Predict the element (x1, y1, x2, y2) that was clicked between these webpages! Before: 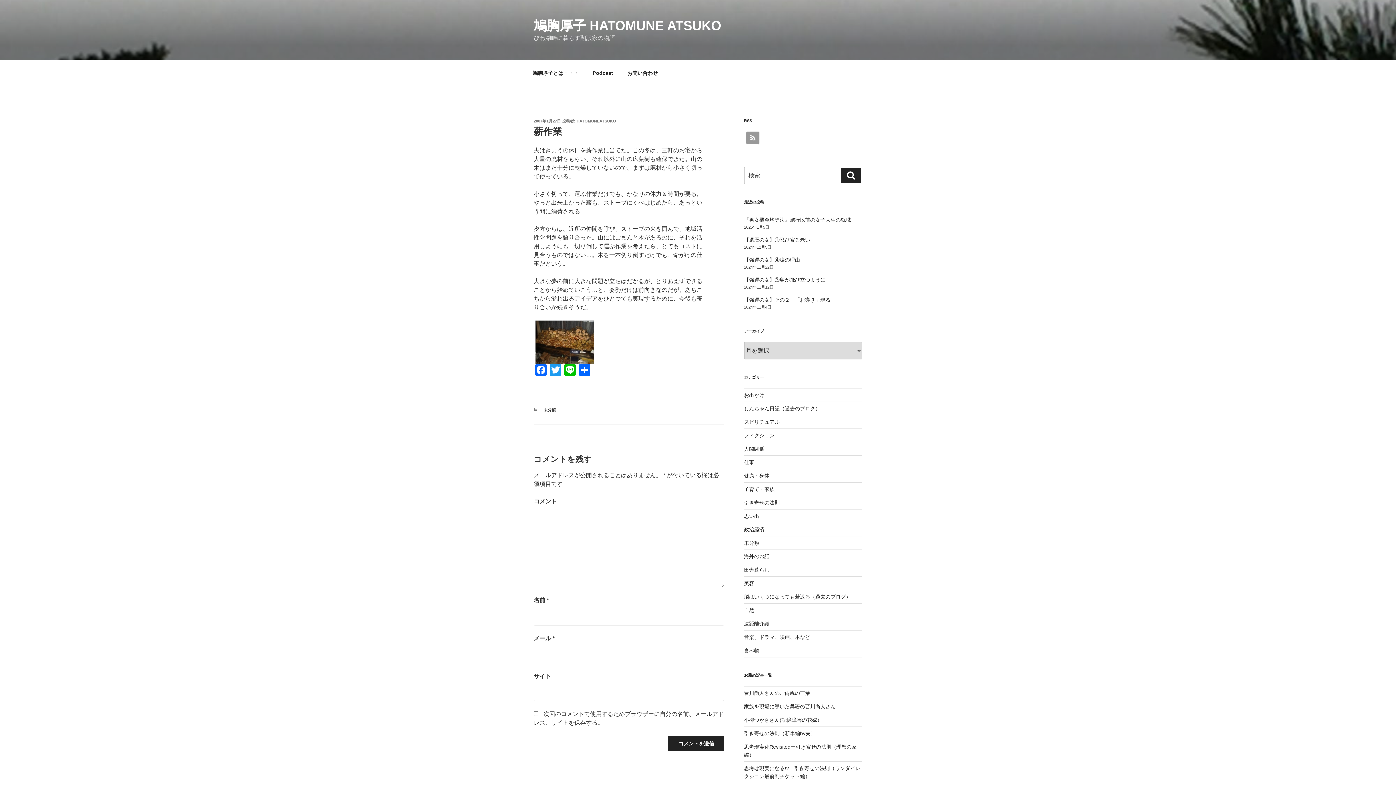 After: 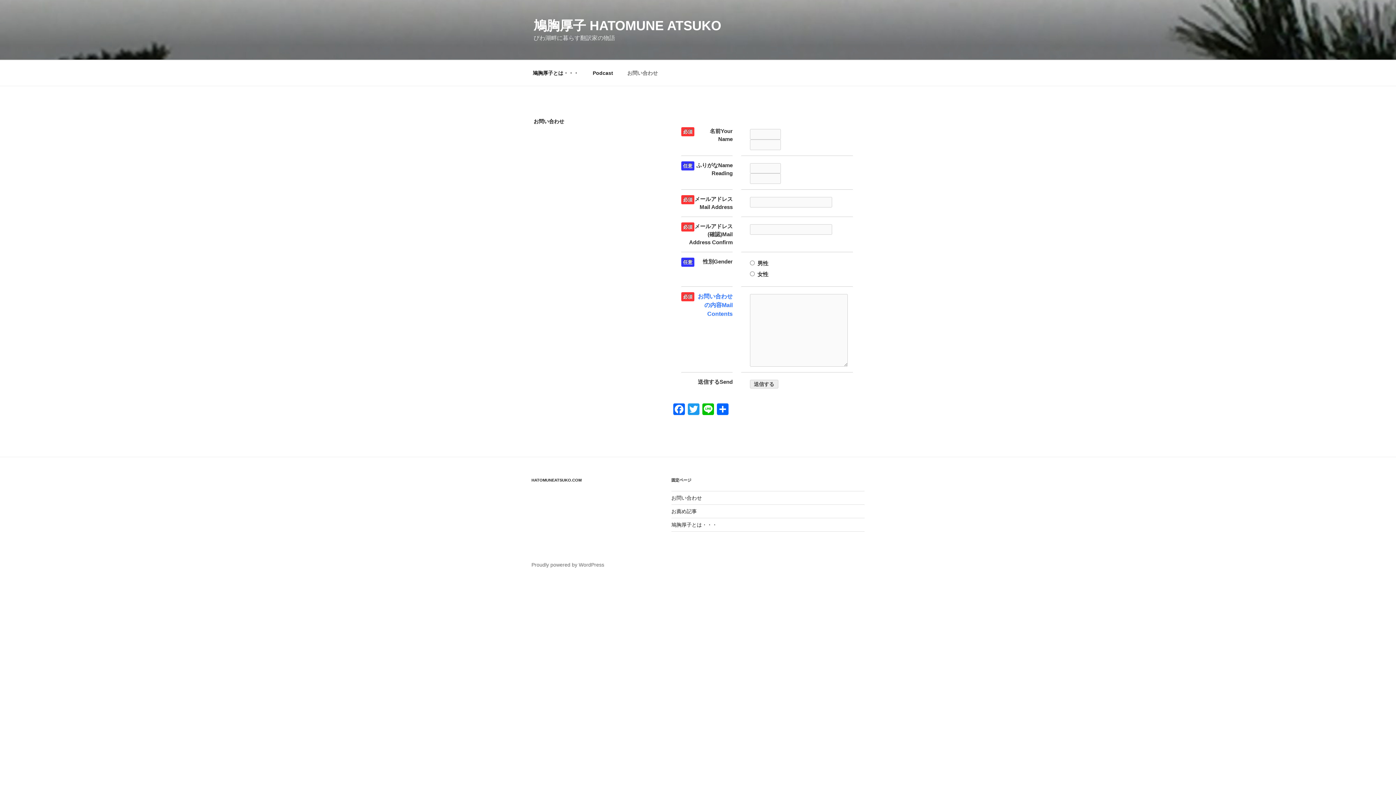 Action: bbox: (621, 64, 664, 82) label: お問い合わせ